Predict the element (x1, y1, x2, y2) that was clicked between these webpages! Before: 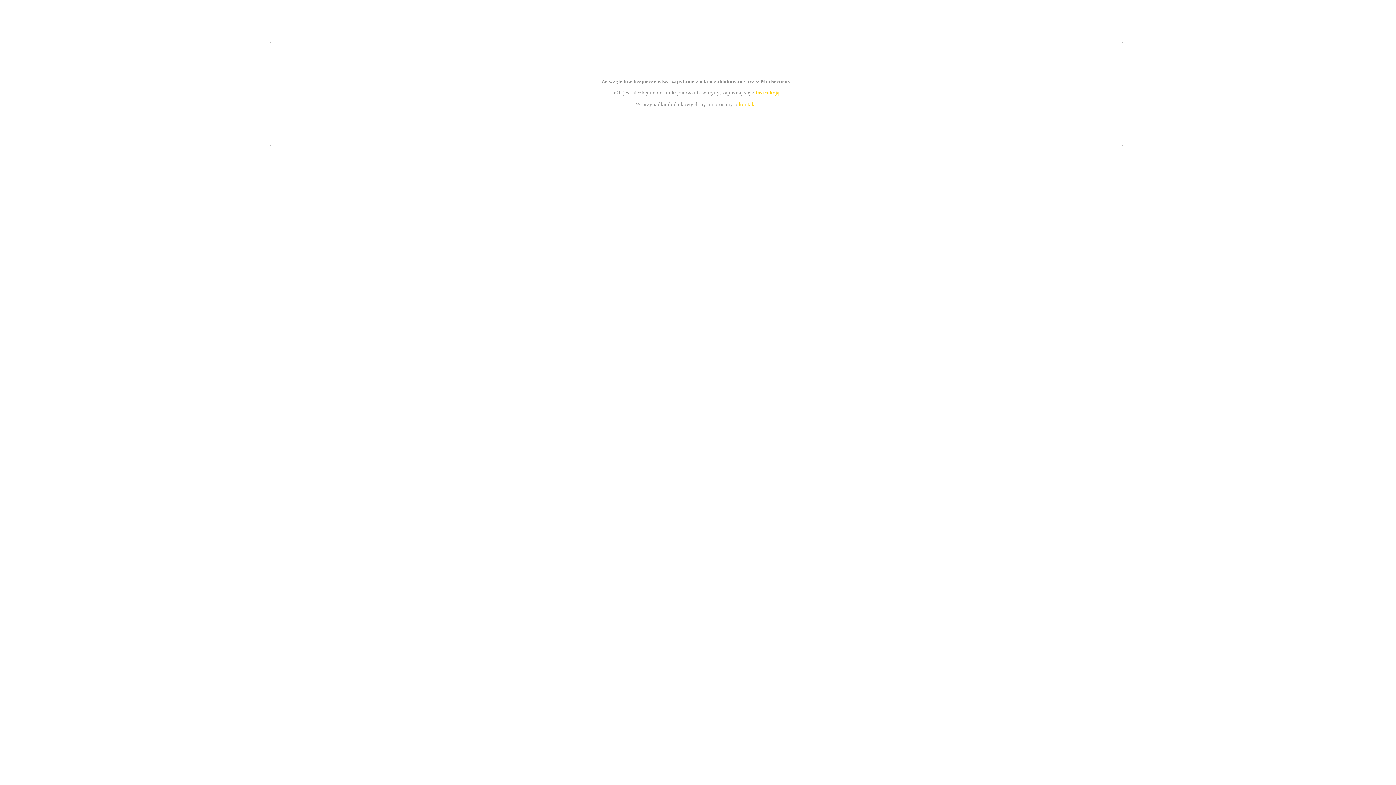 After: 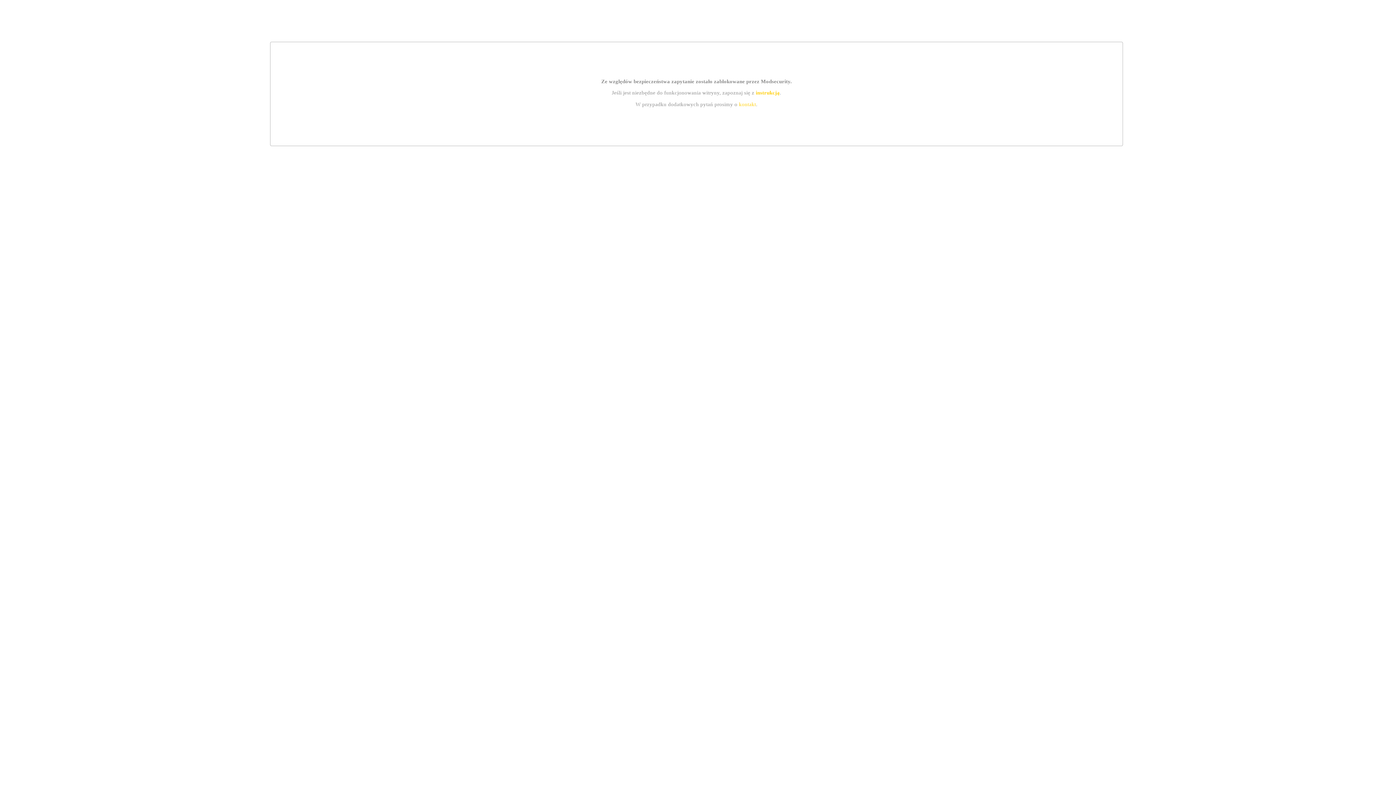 Action: label: instrukcją bbox: (755, 89, 779, 95)